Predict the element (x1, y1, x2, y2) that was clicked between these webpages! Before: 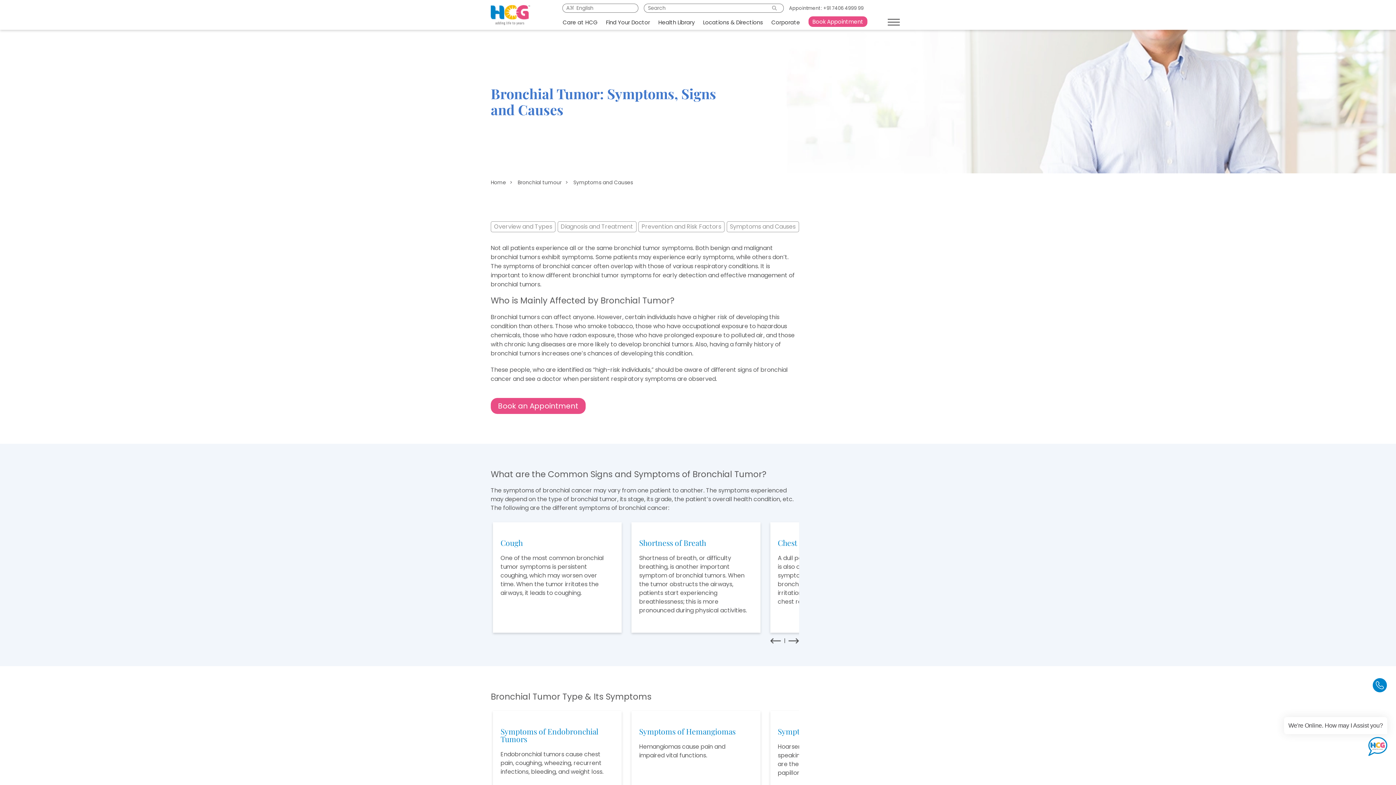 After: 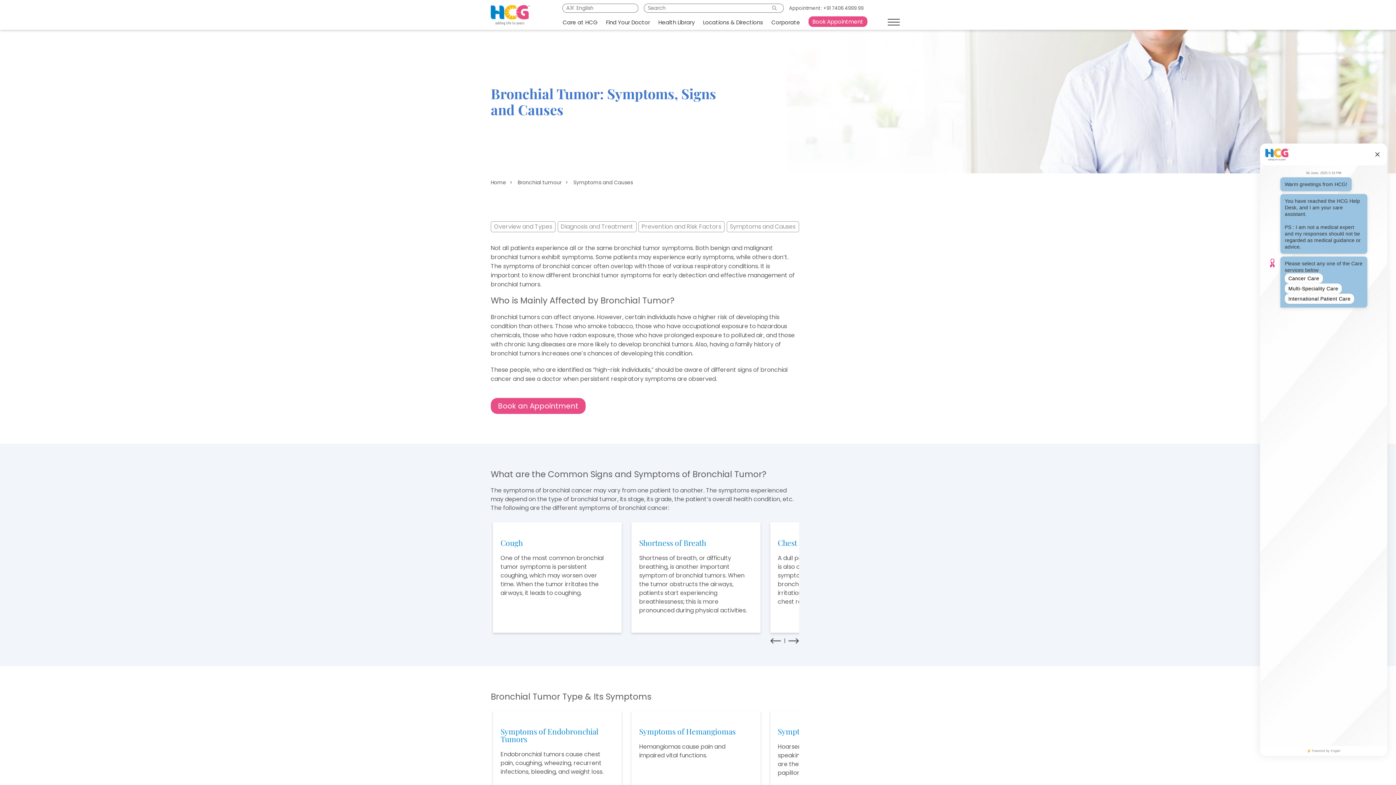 Action: label: Bronchial tumour bbox: (517, 178, 561, 186)